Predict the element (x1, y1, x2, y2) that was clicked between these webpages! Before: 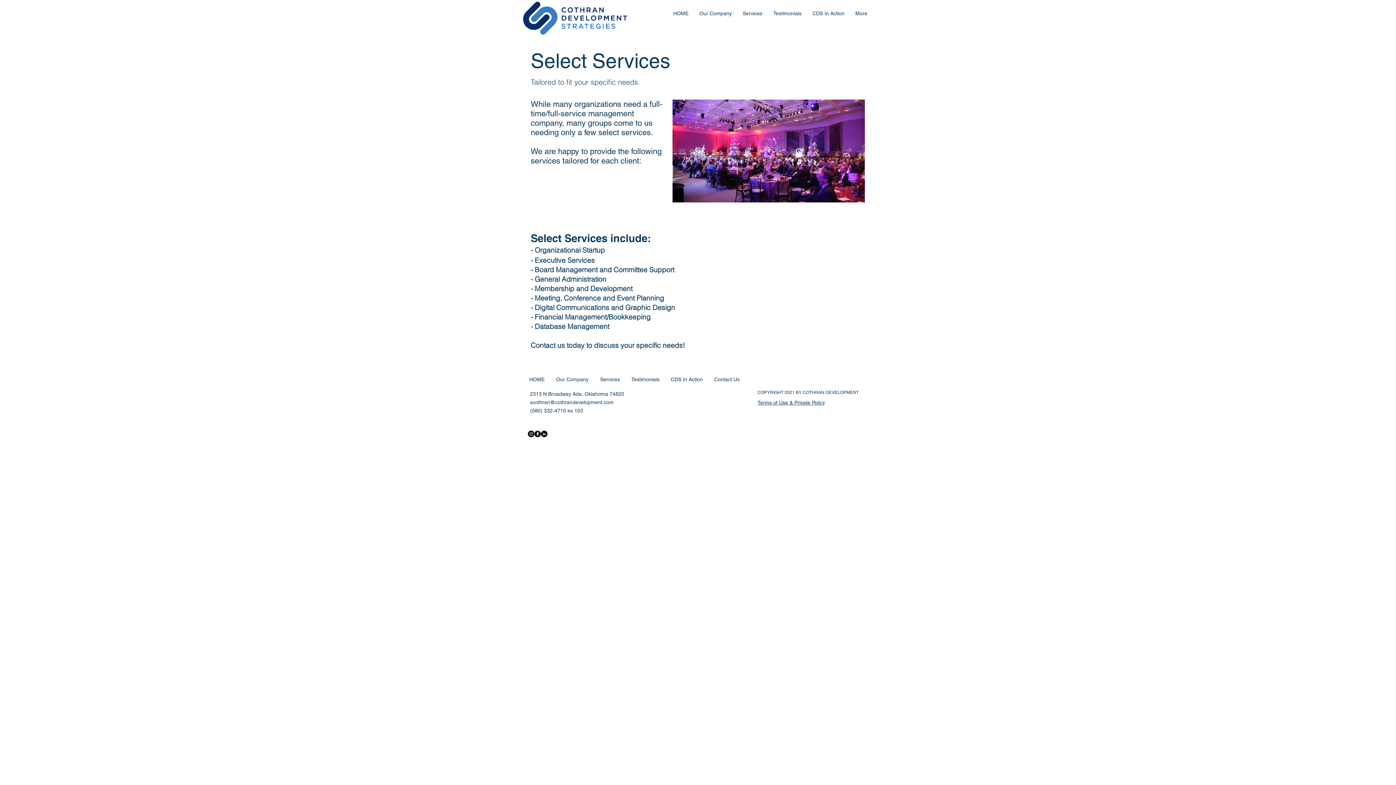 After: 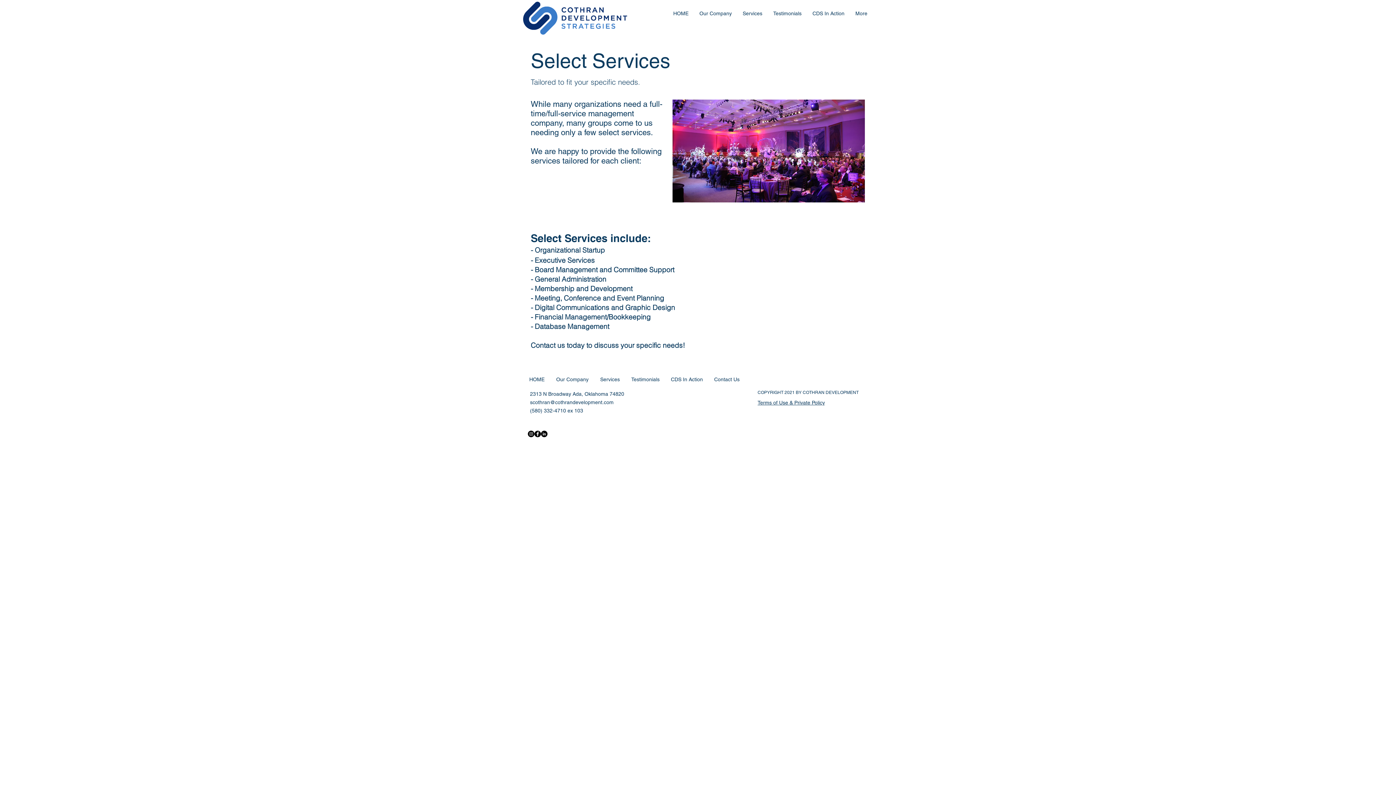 Action: bbox: (737, 9, 768, 17) label: Services